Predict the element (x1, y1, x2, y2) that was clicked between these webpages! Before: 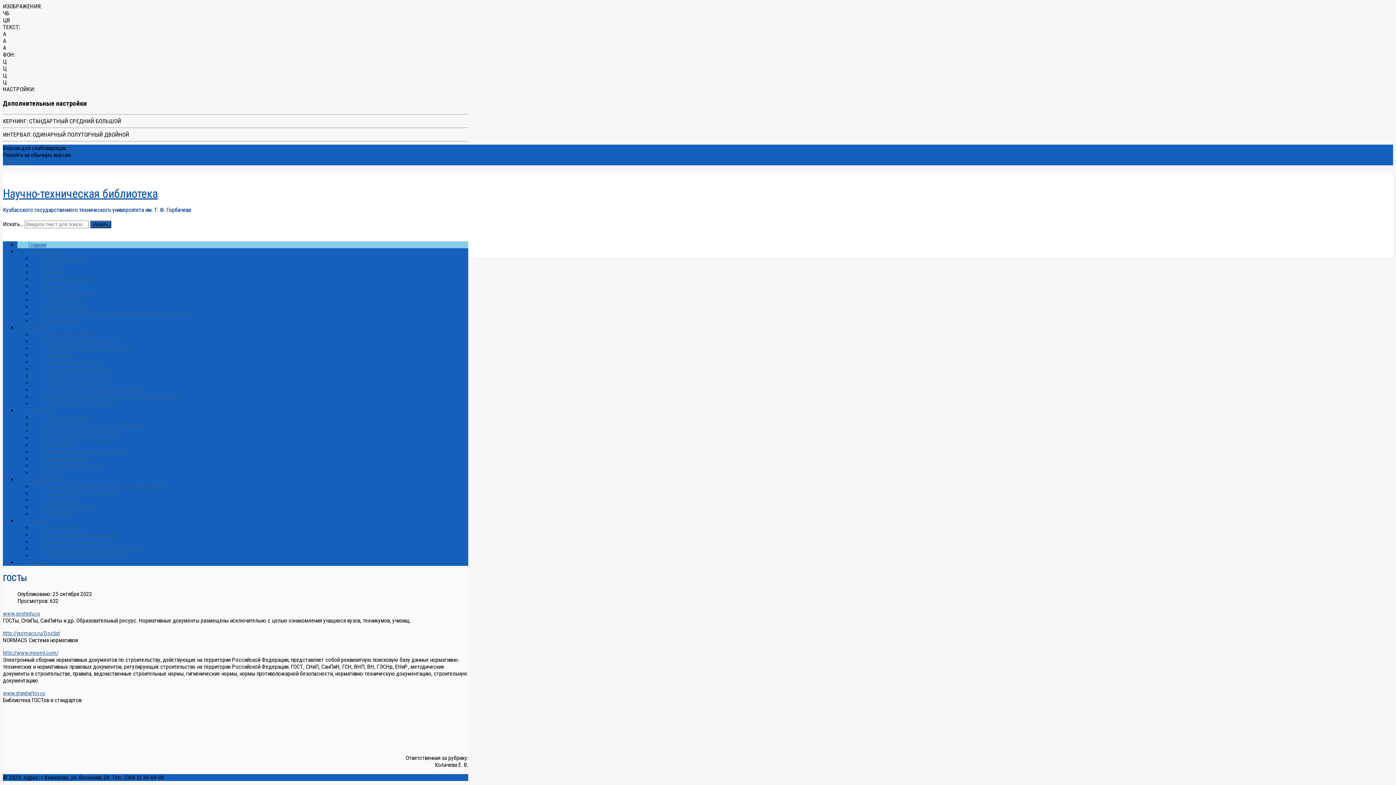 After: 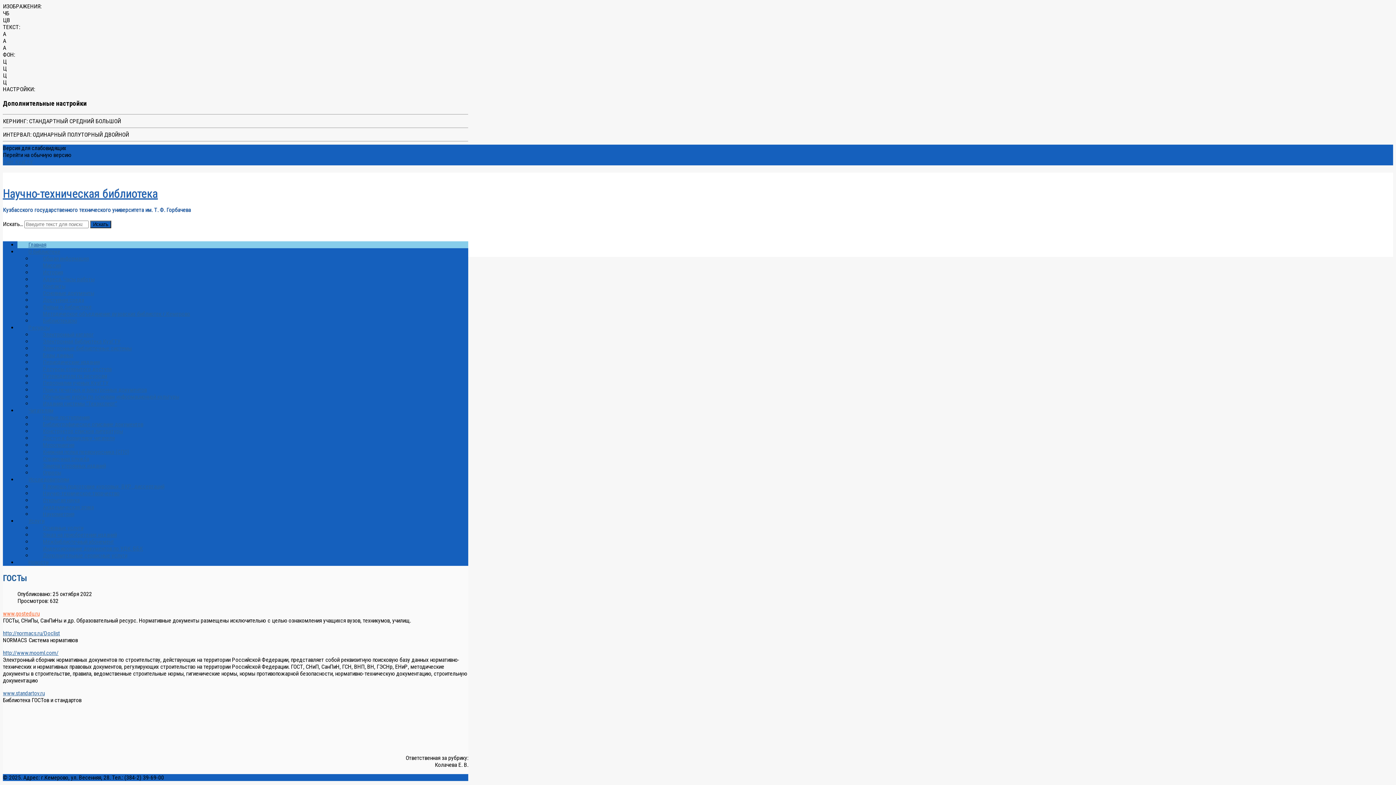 Action: label: www.gostedu.ru bbox: (2, 610, 39, 617)